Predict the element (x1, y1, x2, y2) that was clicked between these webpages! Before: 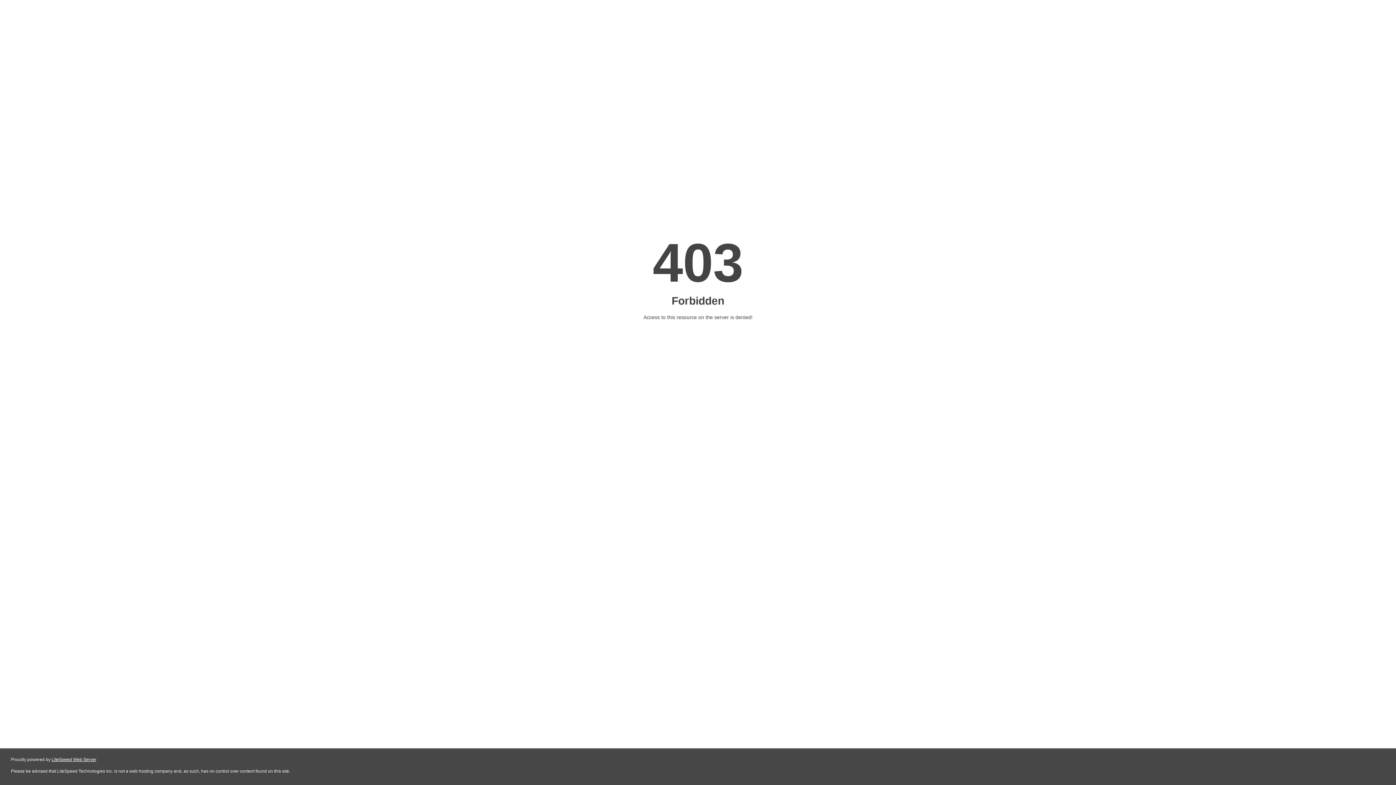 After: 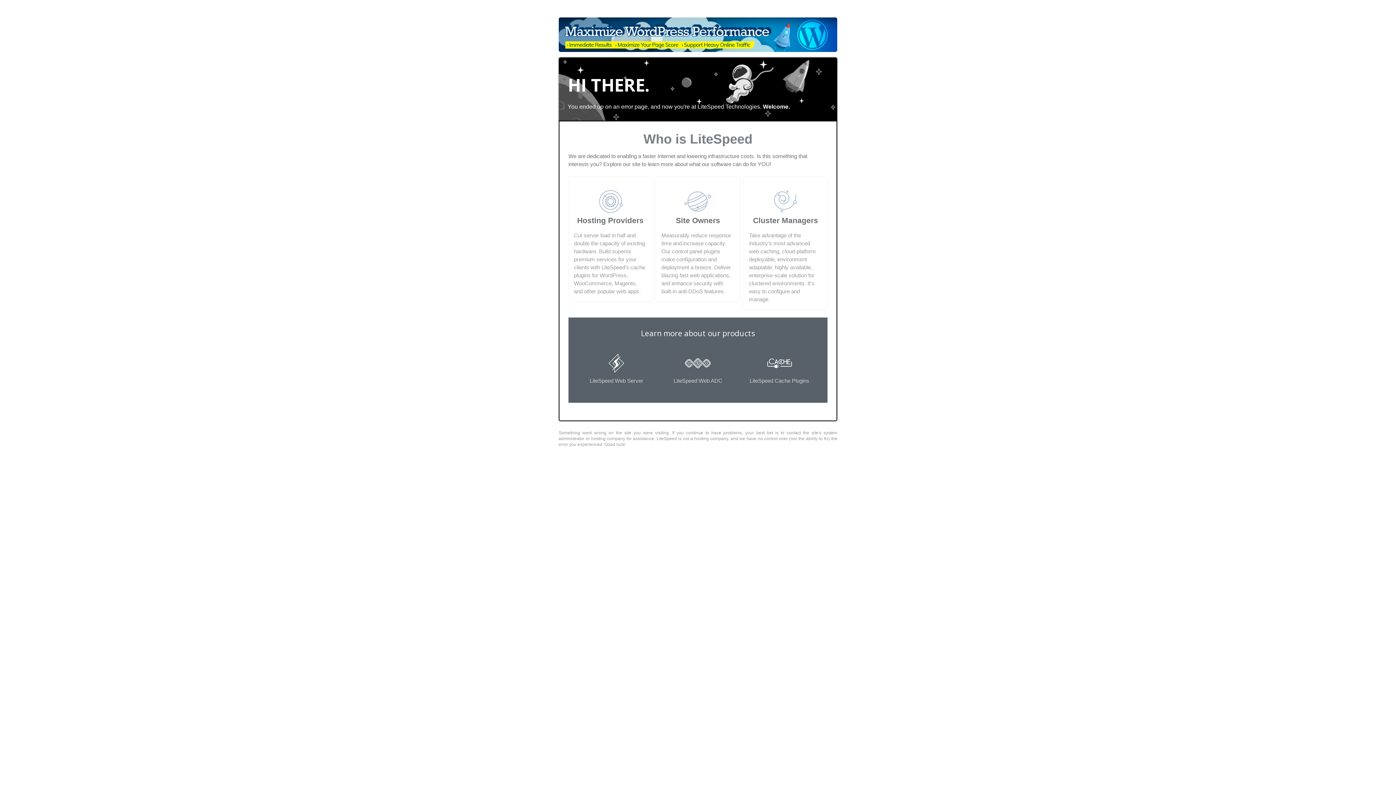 Action: bbox: (51, 757, 96, 762) label: LiteSpeed Web Server